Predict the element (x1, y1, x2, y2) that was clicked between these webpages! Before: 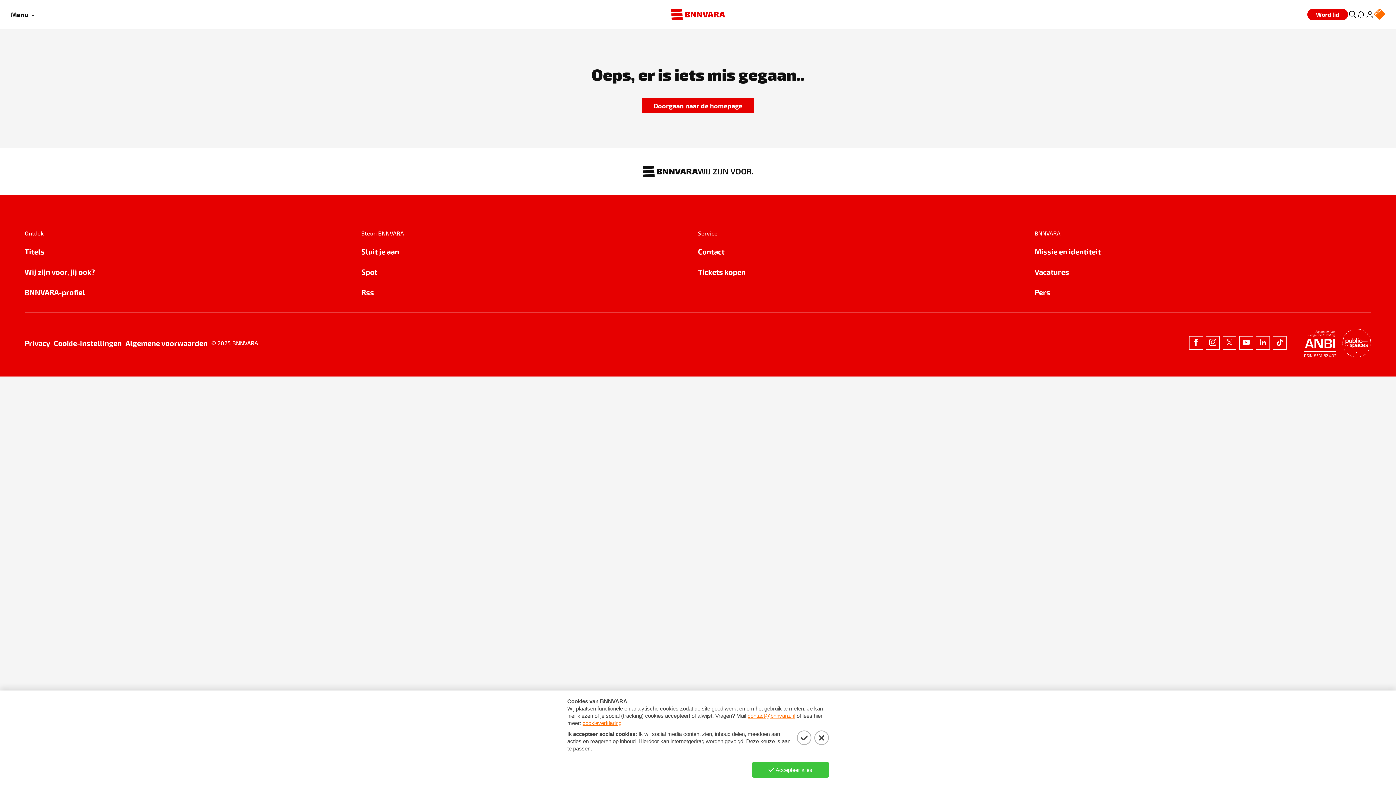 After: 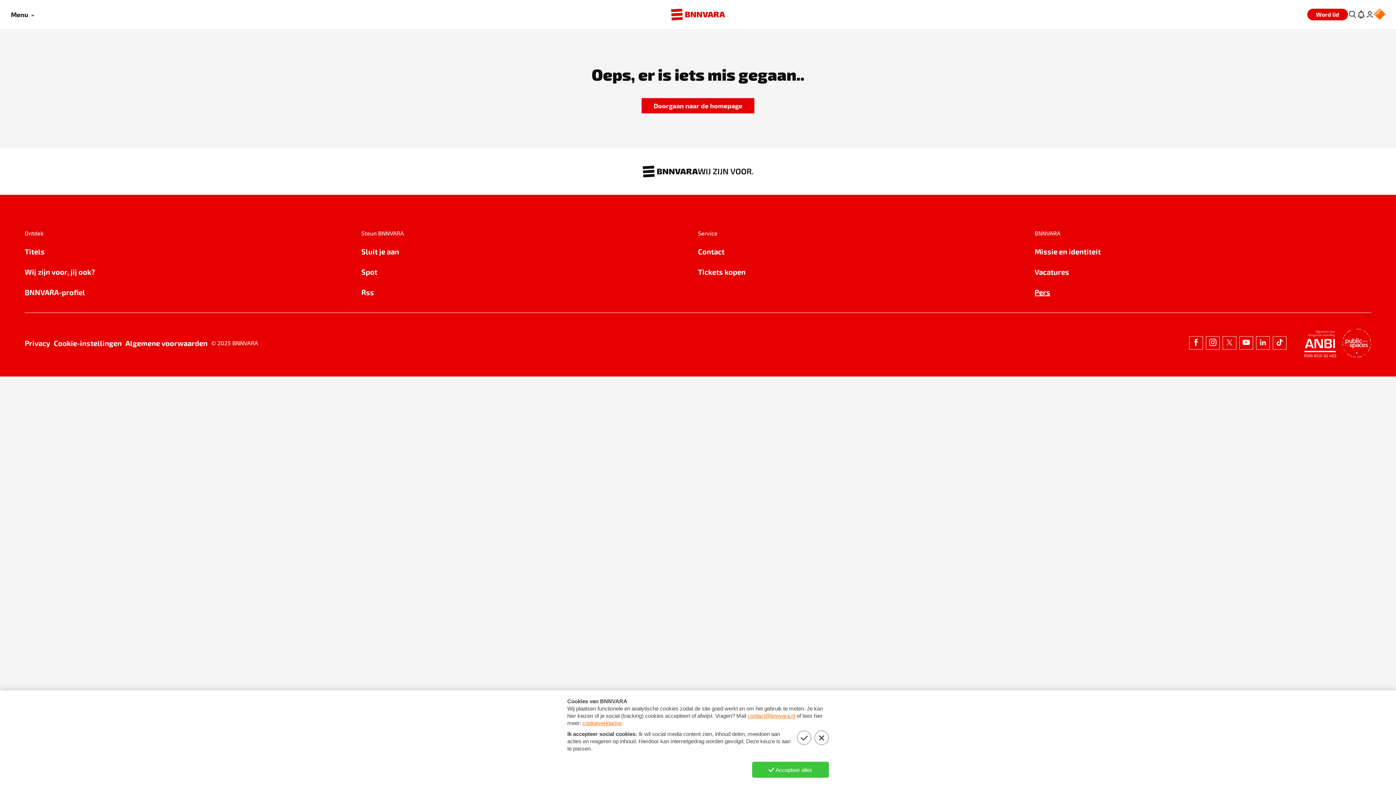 Action: label: Pers bbox: (1034, 286, 1371, 298)